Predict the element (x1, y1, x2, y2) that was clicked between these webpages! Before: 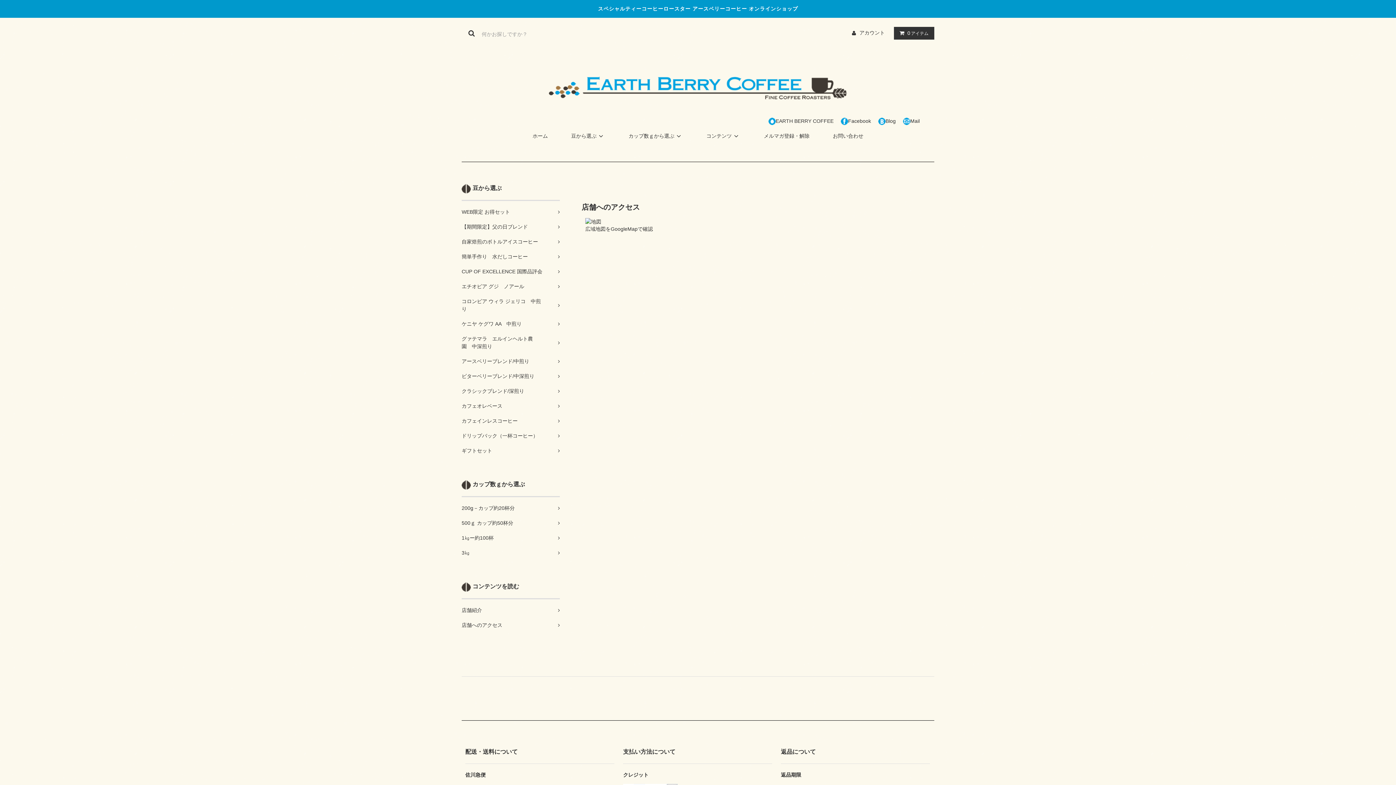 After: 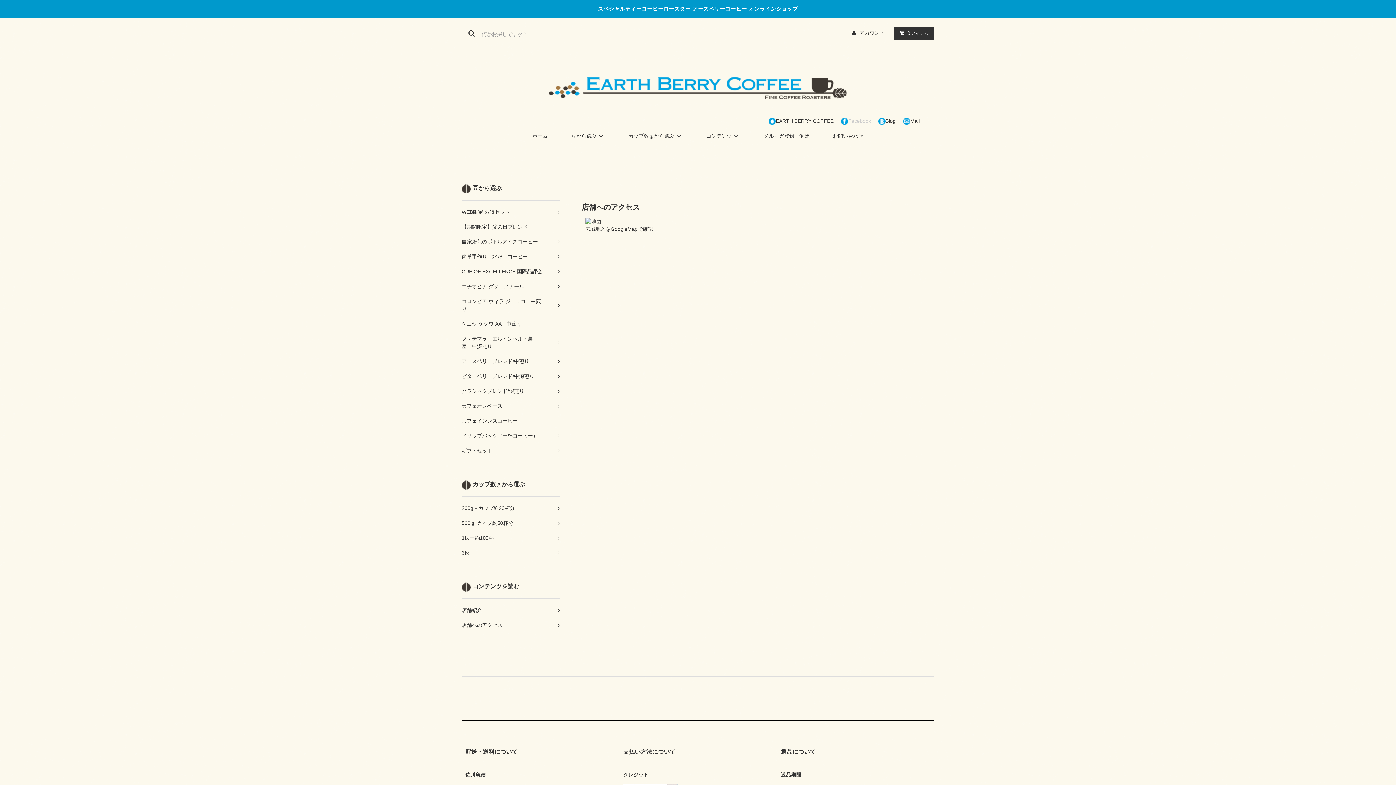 Action: label: Facebook bbox: (841, 118, 871, 124)